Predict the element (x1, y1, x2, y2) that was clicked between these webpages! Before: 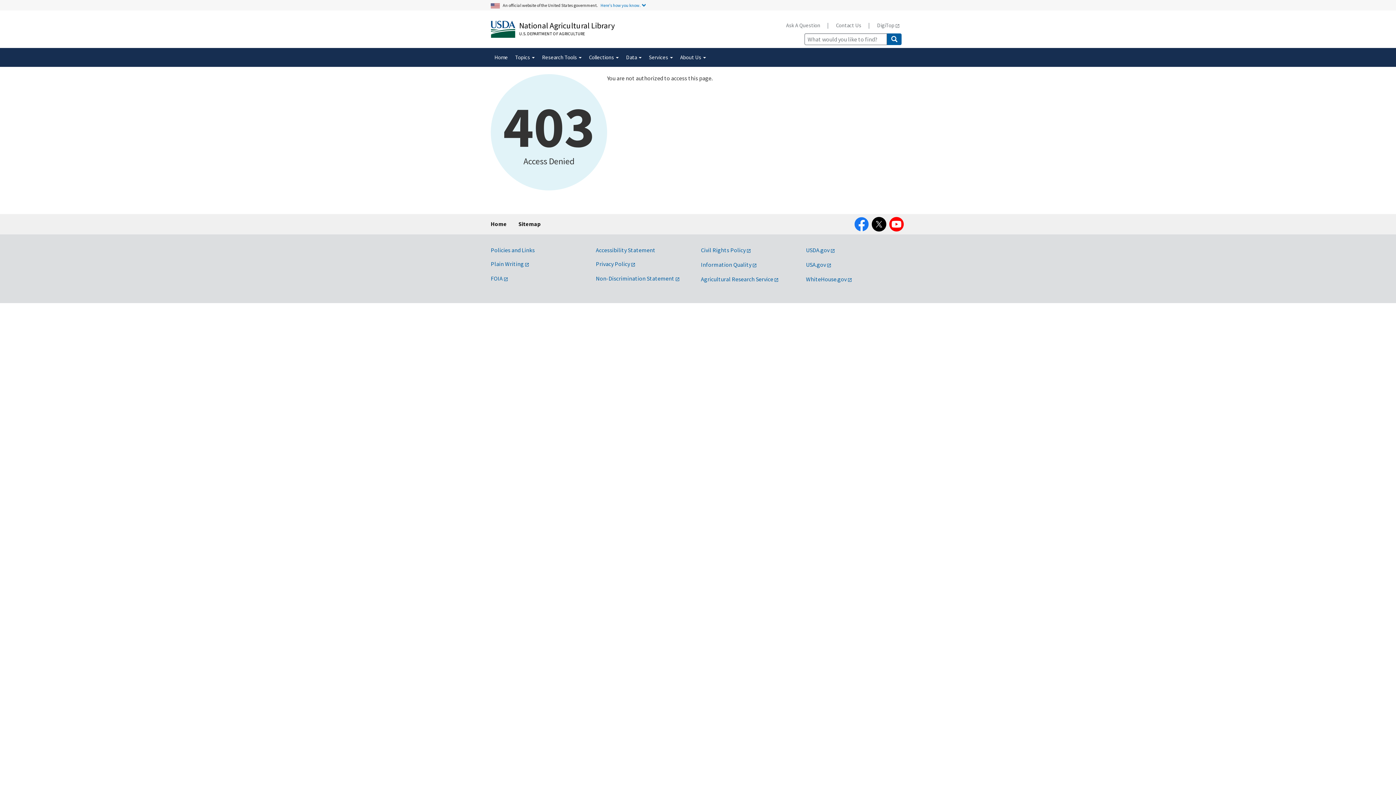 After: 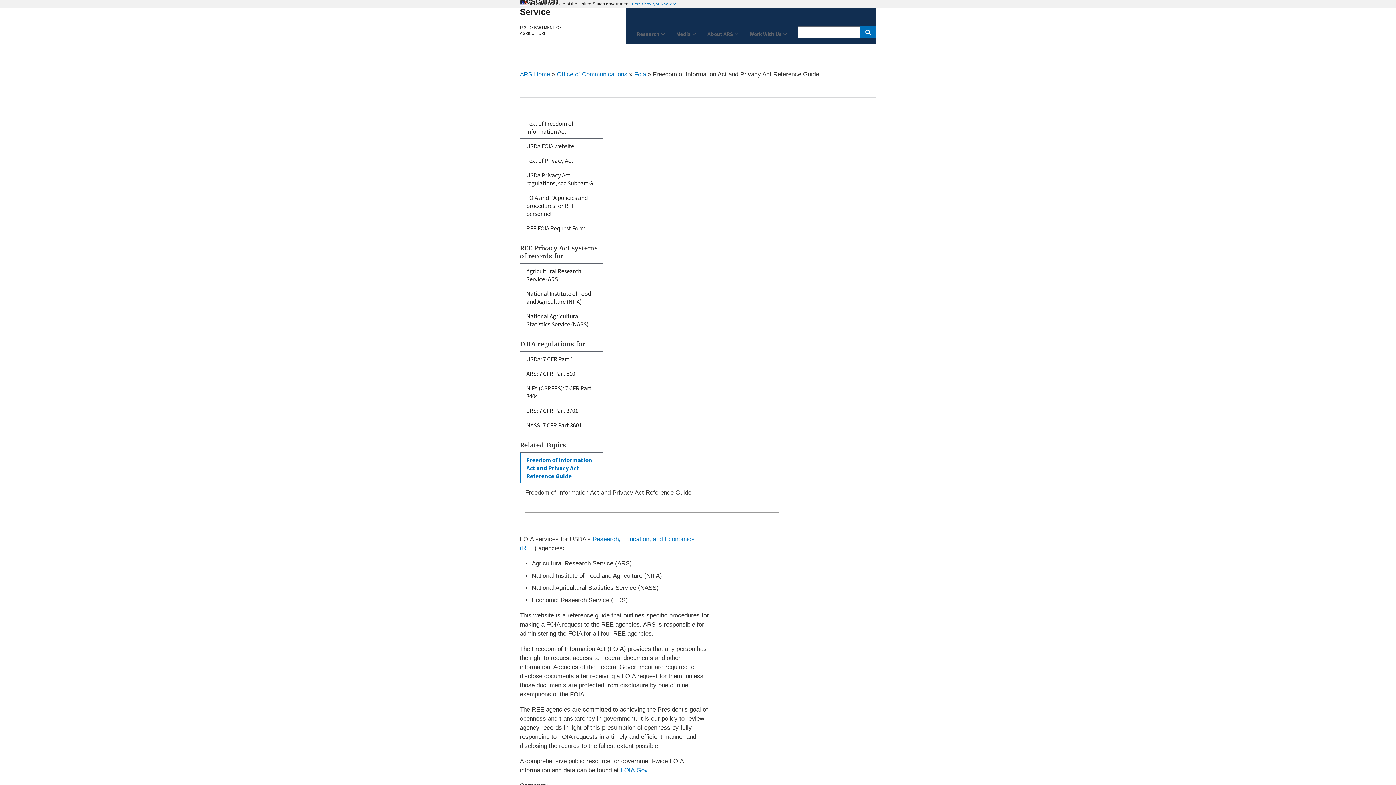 Action: label: FOIA bbox: (490, 274, 508, 282)